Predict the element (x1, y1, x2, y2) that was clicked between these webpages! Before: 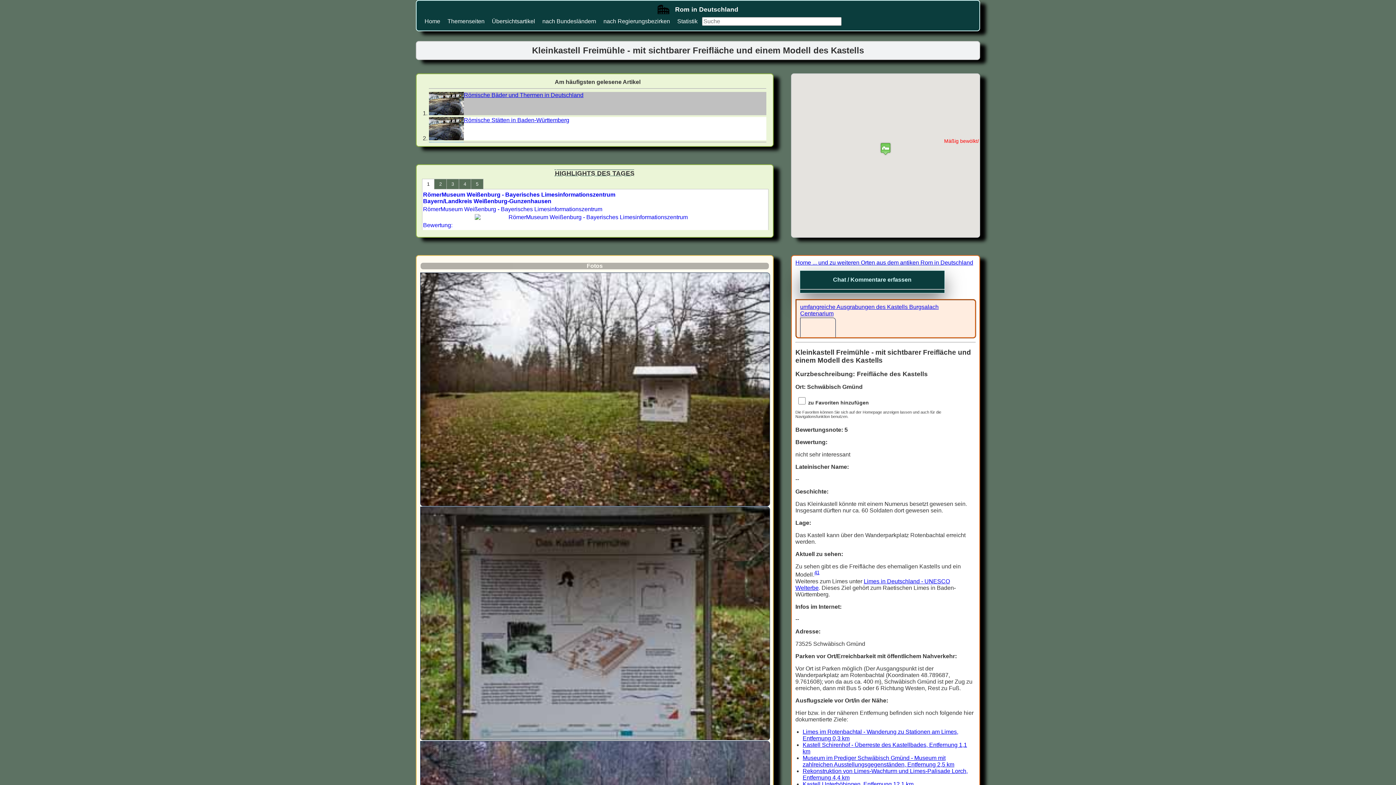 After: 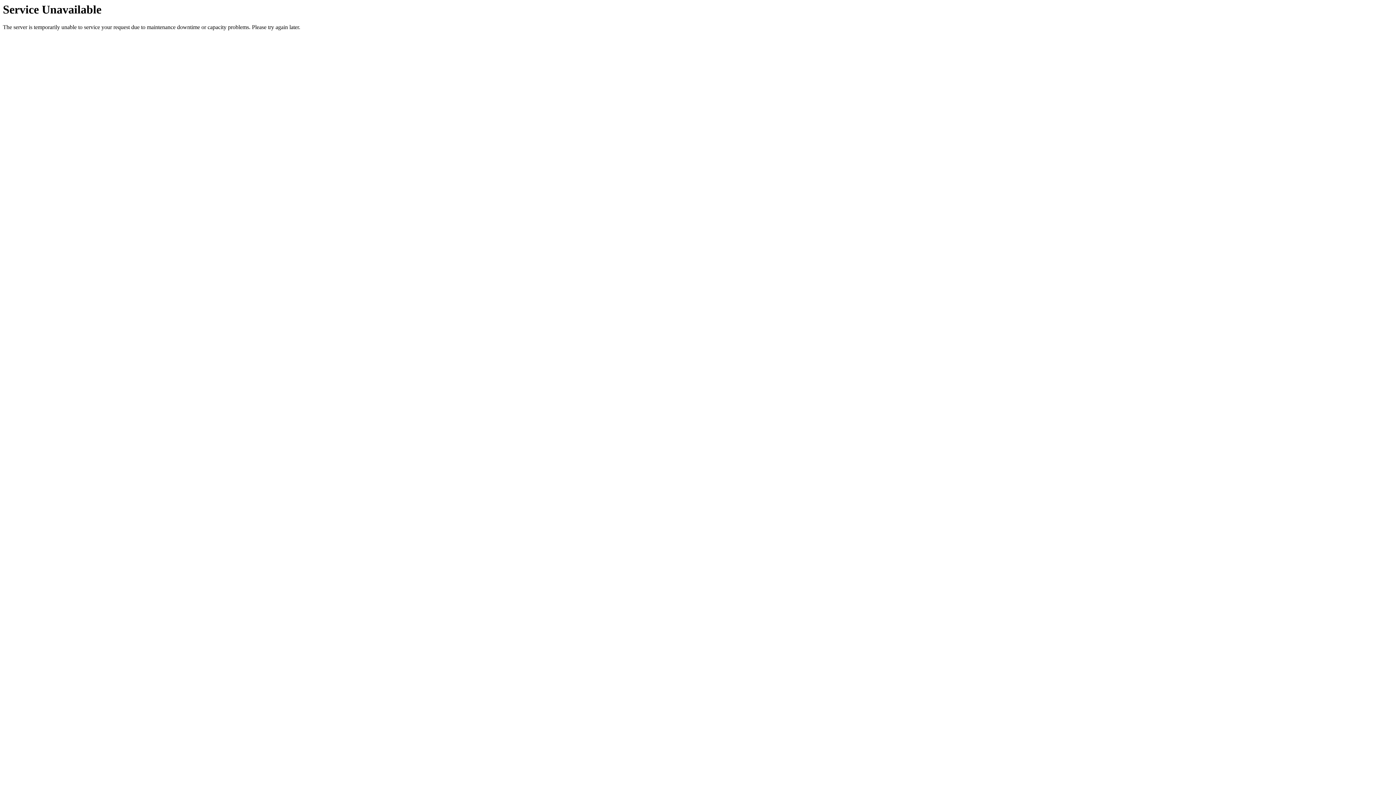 Action: bbox: (802, 755, 954, 767) label: Museum im Prediger Schwäbisch Gmünd - Museum mit zahlreichen Ausstellungsgegenständen, Entfernung 2,5 km